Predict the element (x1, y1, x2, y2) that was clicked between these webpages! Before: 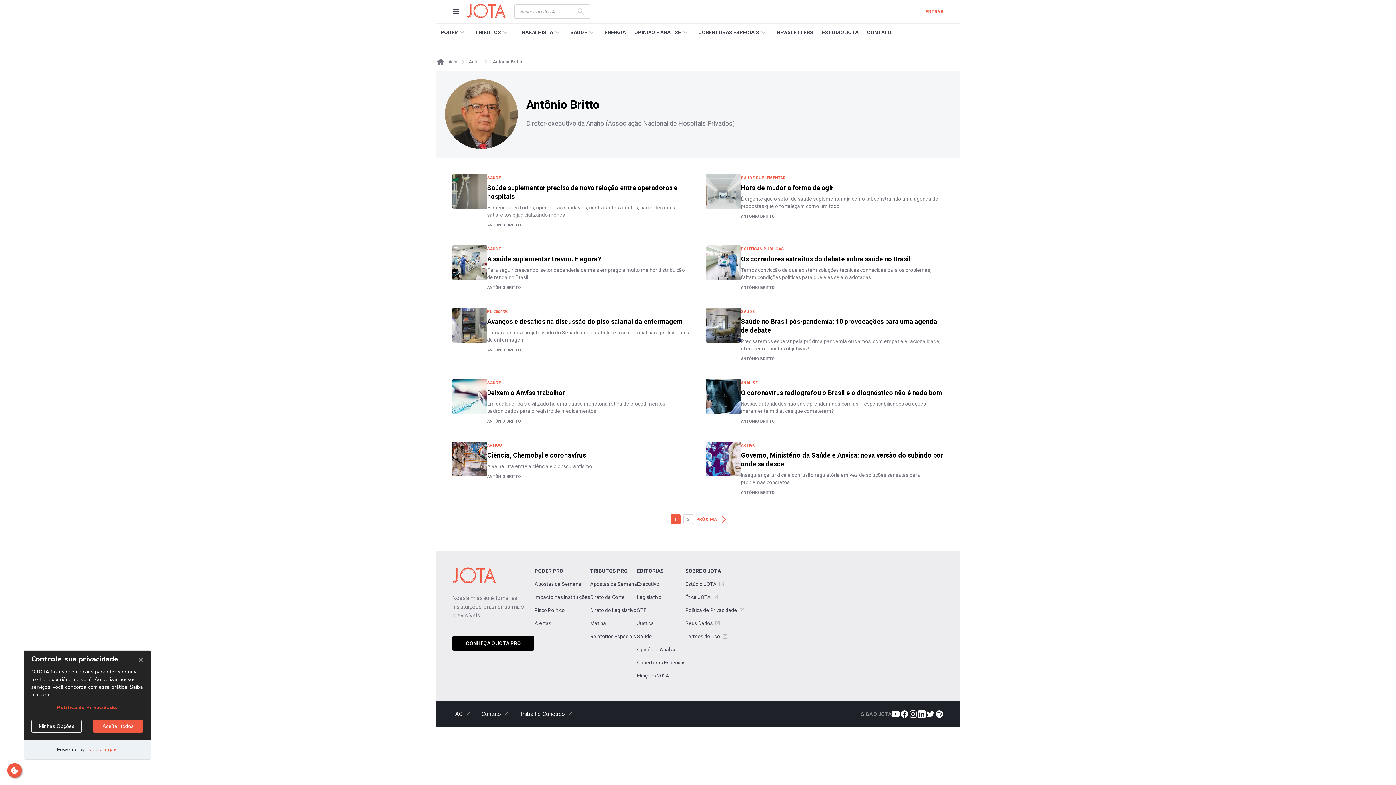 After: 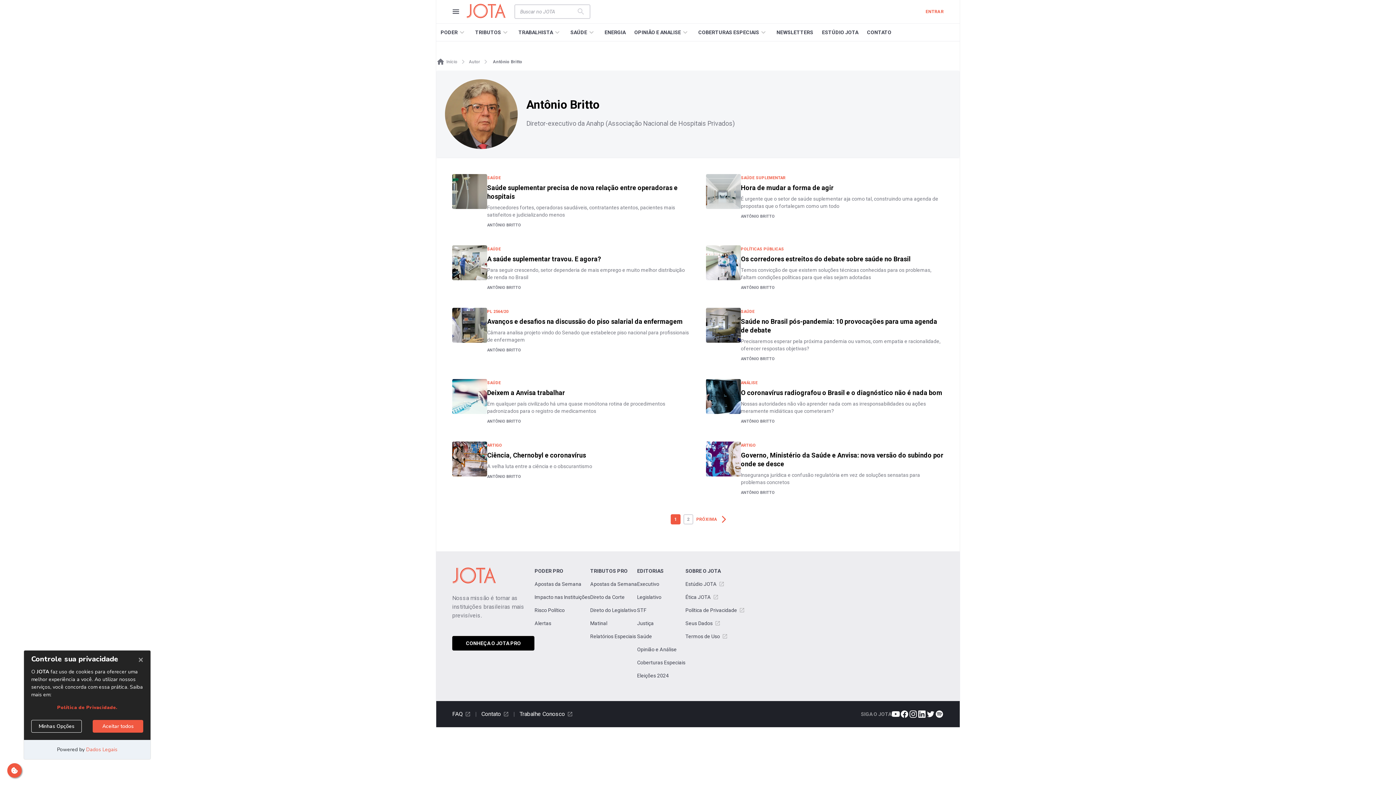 Action: bbox: (487, 245, 499, 253) label: SAÚDE